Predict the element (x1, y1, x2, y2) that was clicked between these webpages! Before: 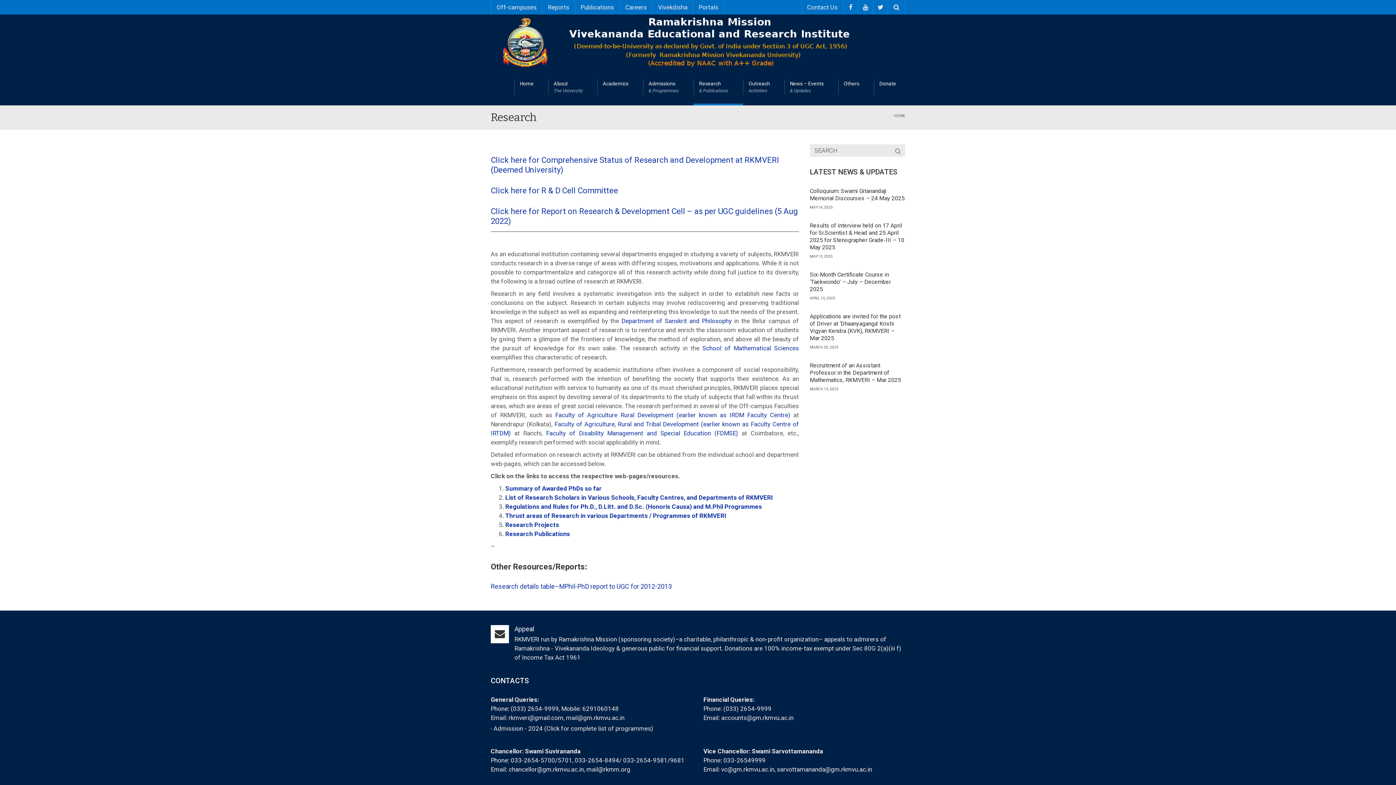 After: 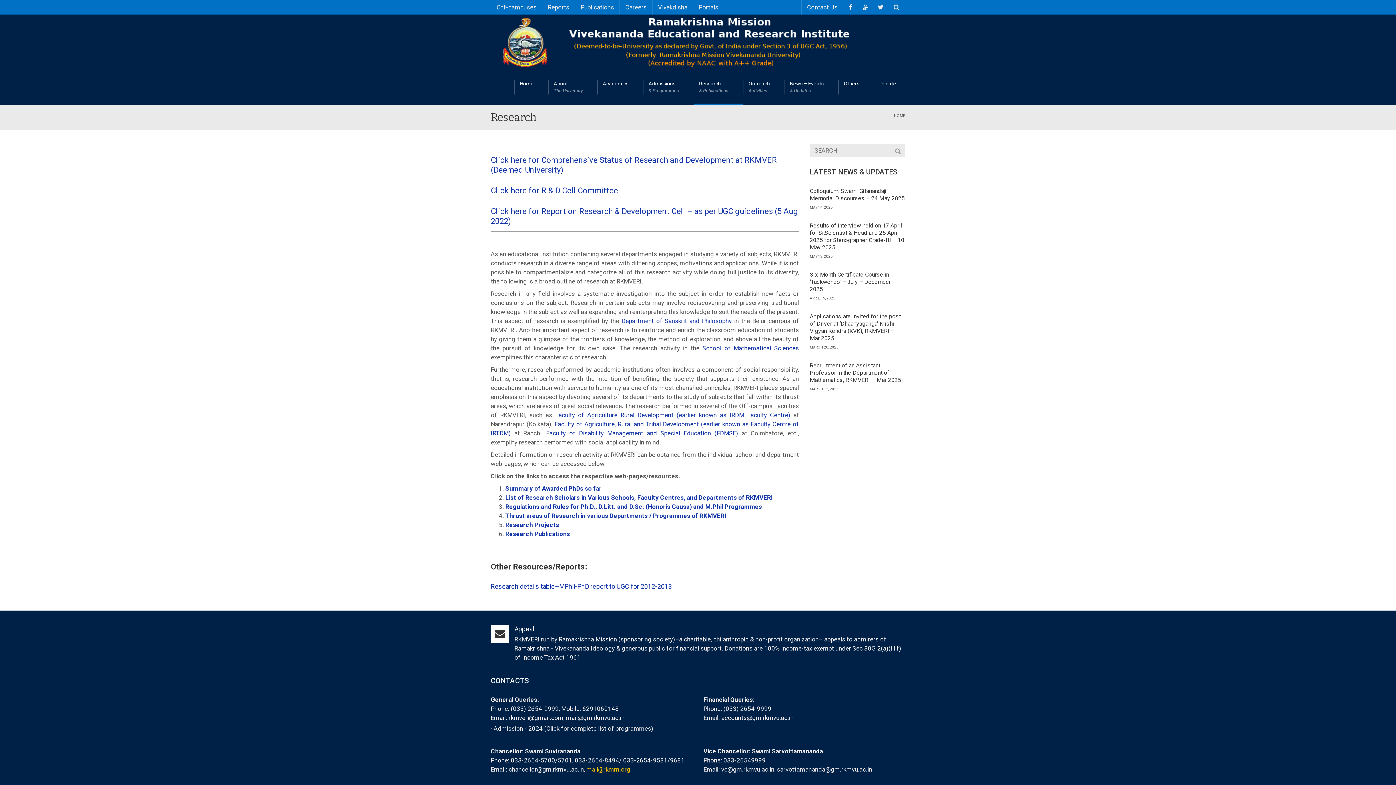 Action: bbox: (586, 766, 630, 773) label: mail@rkmm.org